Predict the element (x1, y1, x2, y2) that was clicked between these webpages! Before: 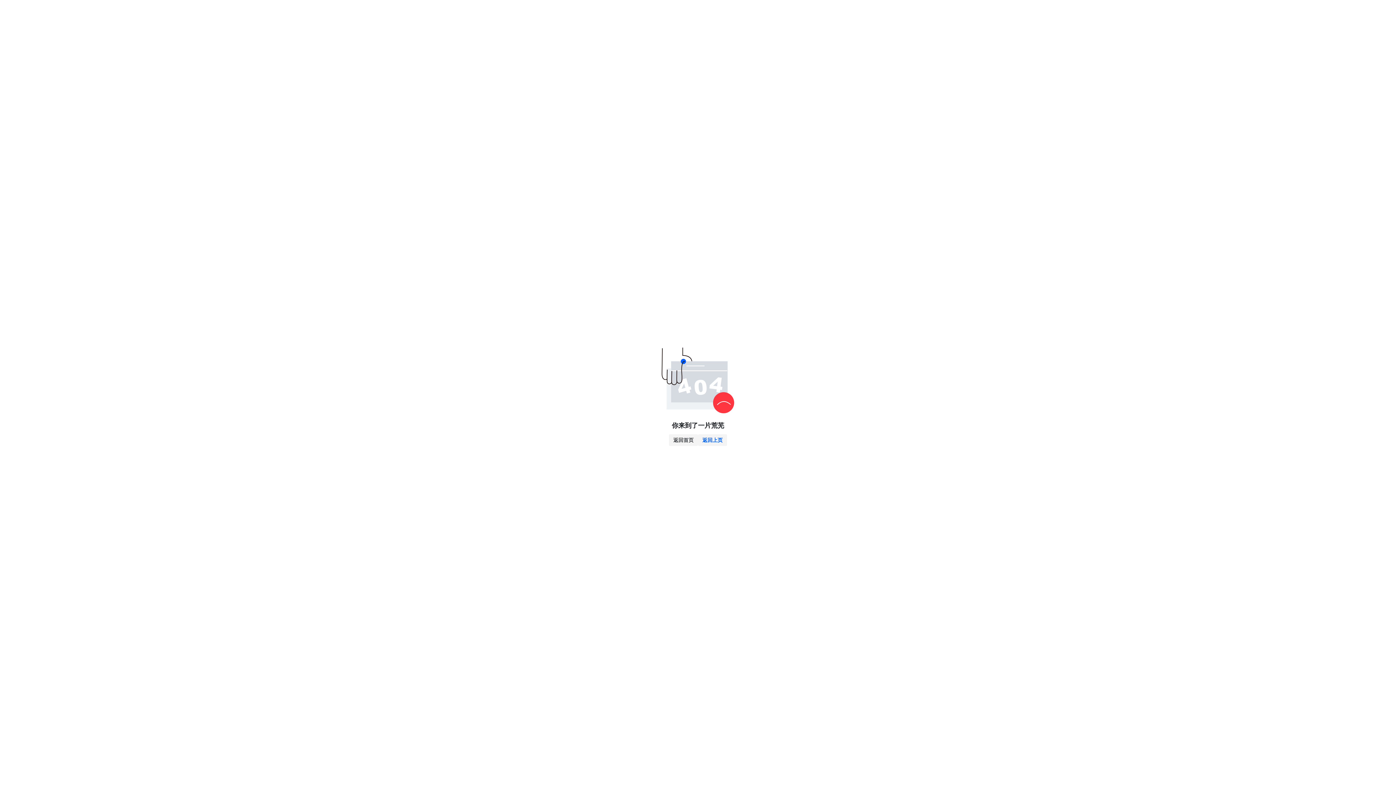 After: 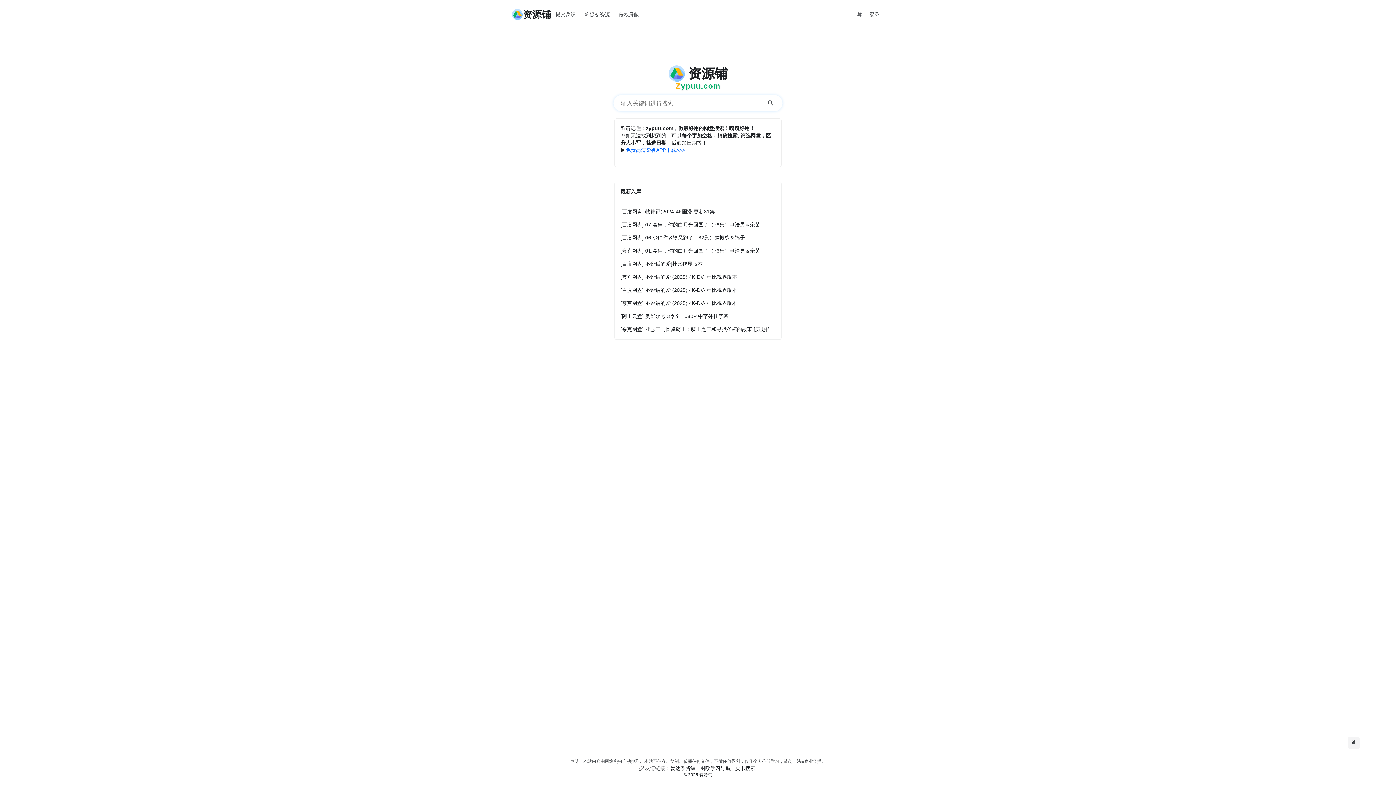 Action: bbox: (669, 434, 698, 446) label: 返回首页